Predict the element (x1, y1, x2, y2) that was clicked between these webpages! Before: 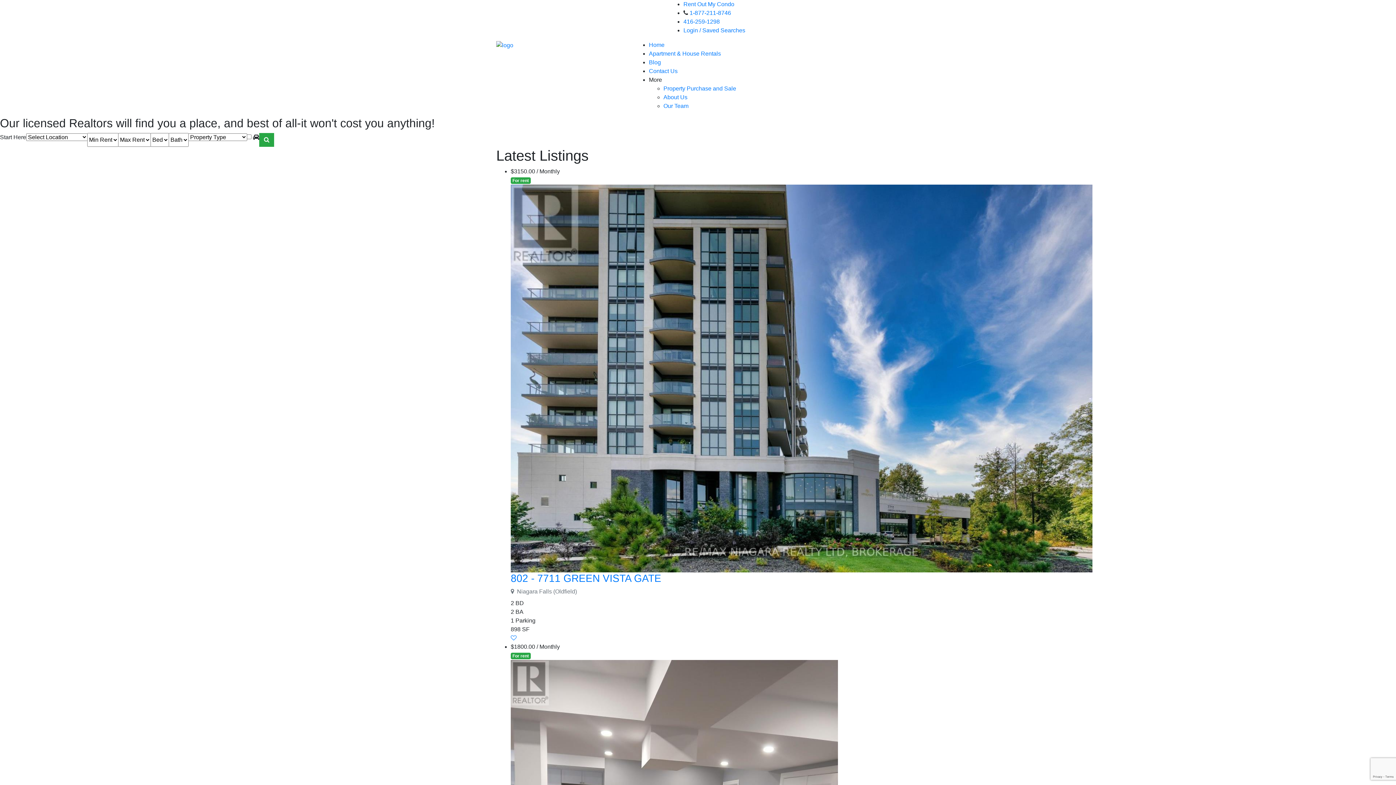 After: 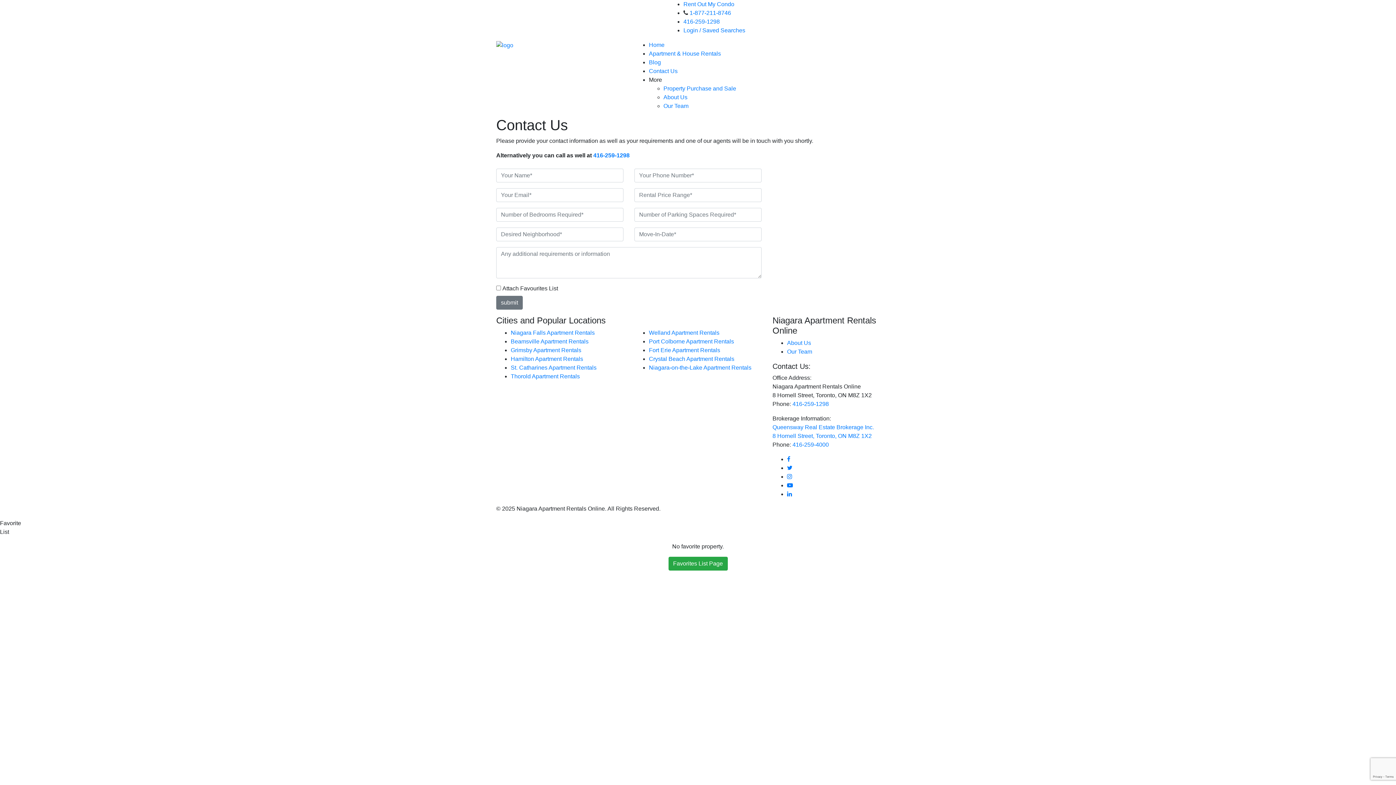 Action: bbox: (649, 68, 677, 74) label: Contact Us